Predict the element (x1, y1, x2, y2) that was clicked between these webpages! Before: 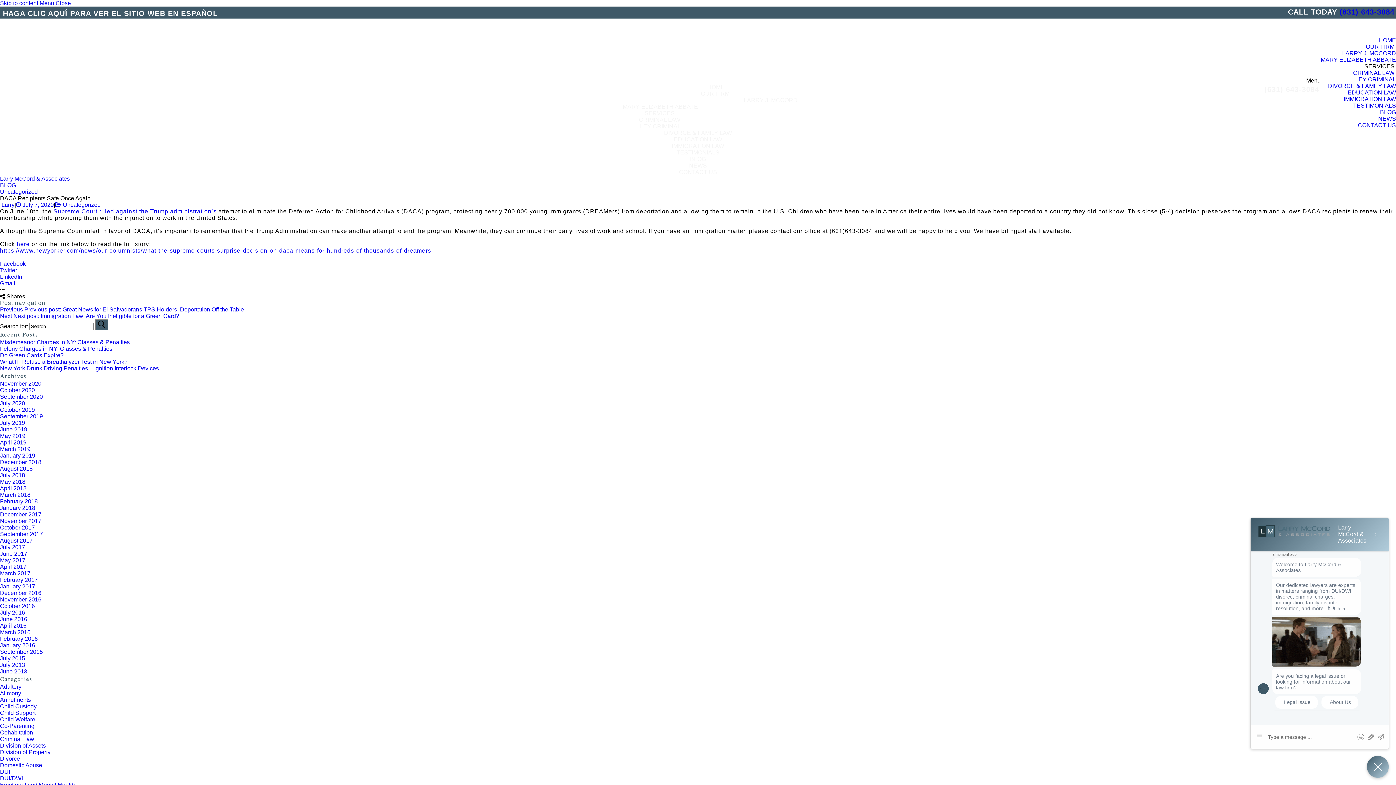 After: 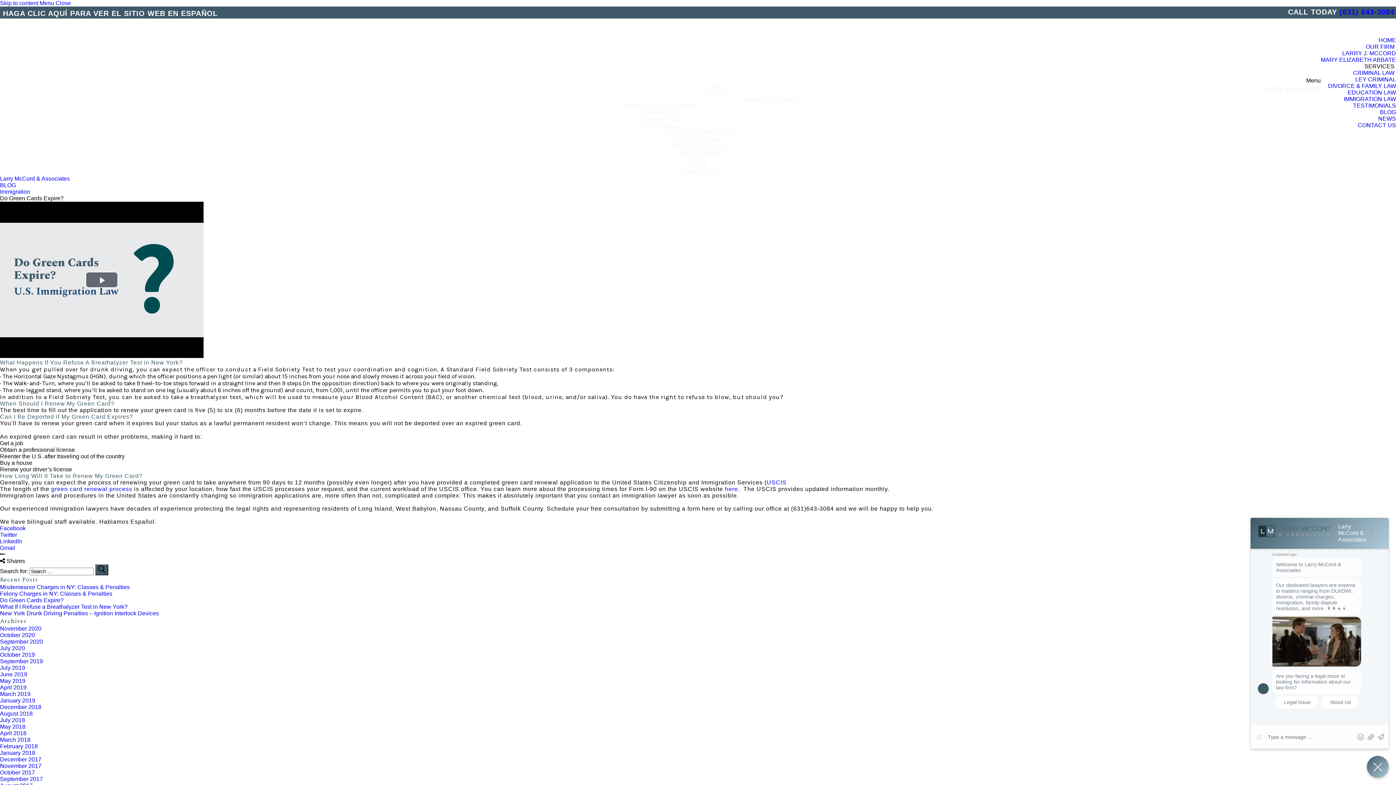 Action: label: Do Green Cards Expire? bbox: (0, 352, 63, 358)